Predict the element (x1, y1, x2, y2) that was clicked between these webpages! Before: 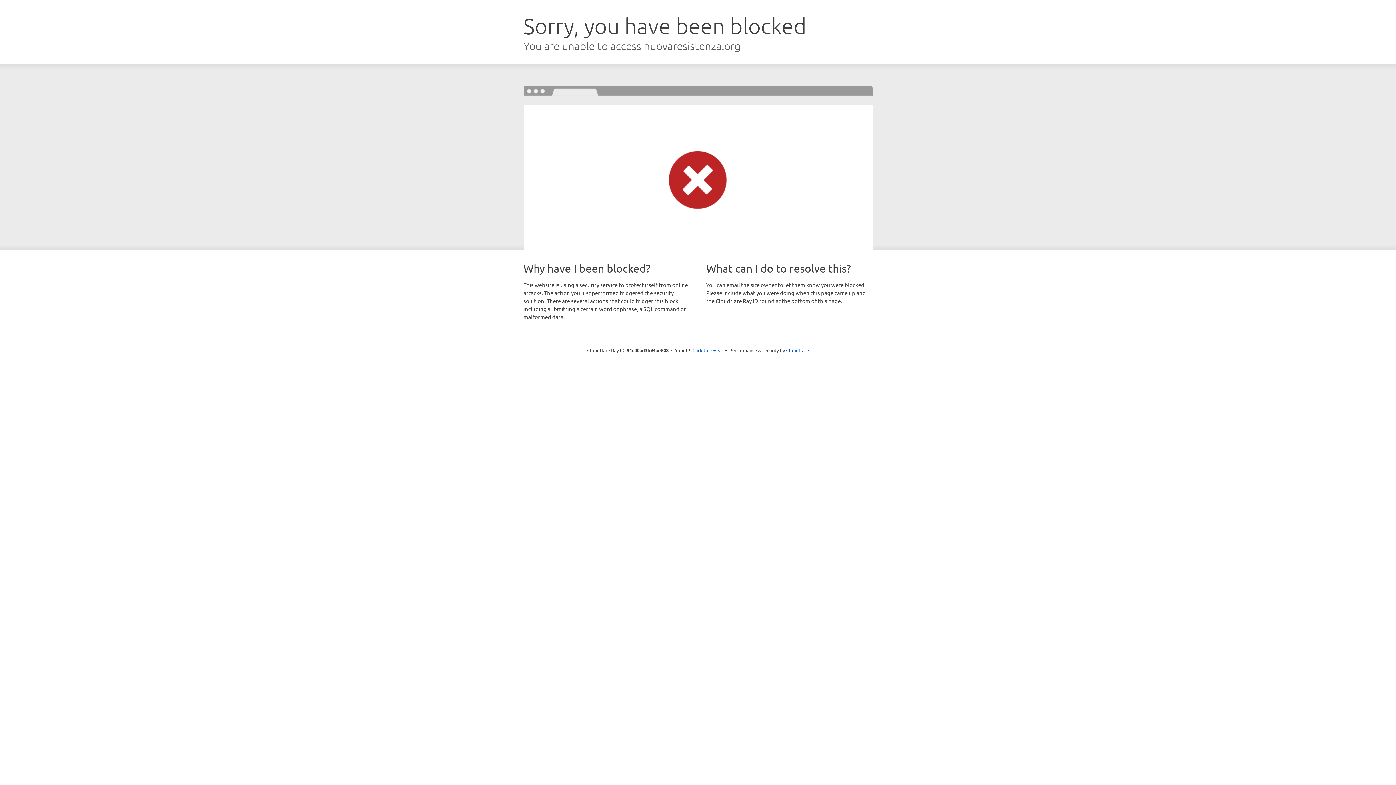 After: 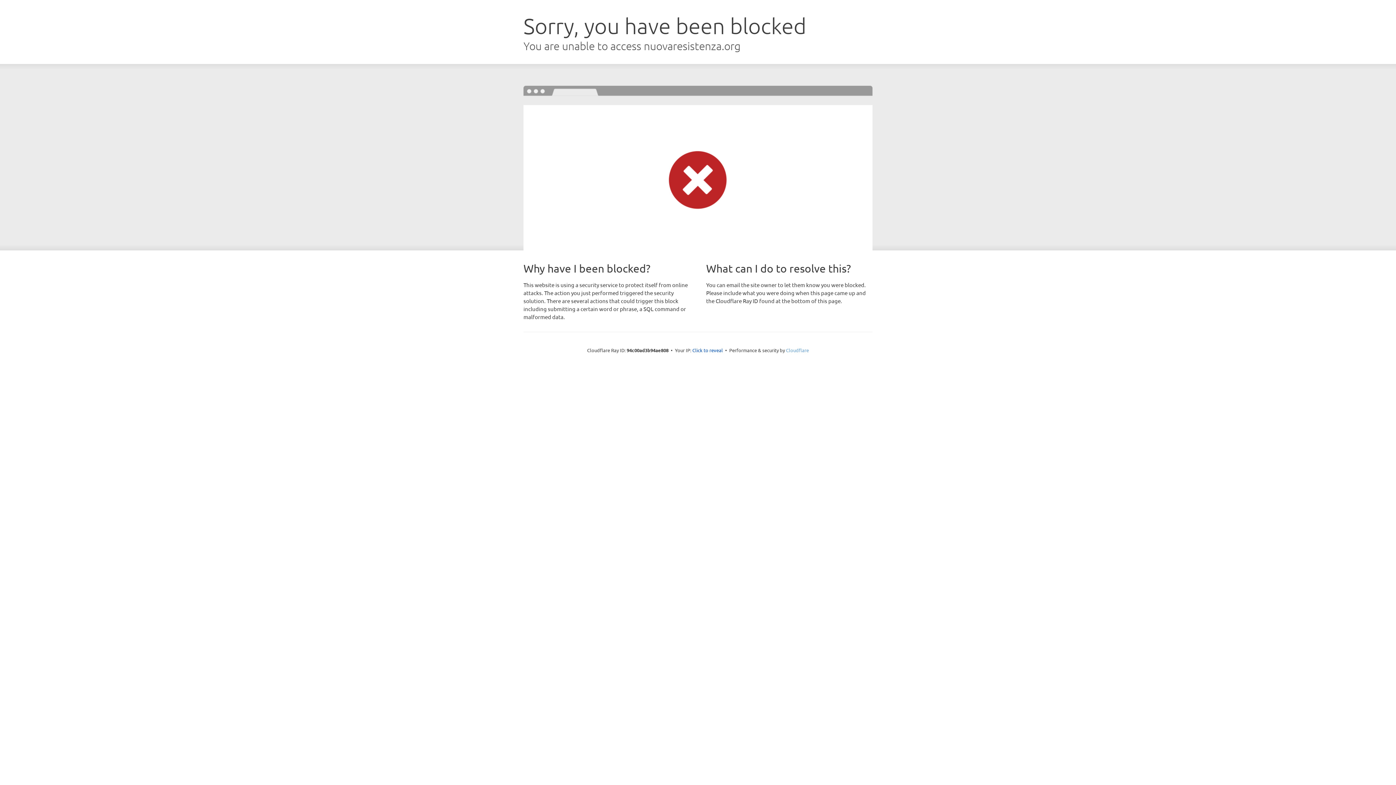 Action: bbox: (786, 347, 809, 353) label: Cloudflare